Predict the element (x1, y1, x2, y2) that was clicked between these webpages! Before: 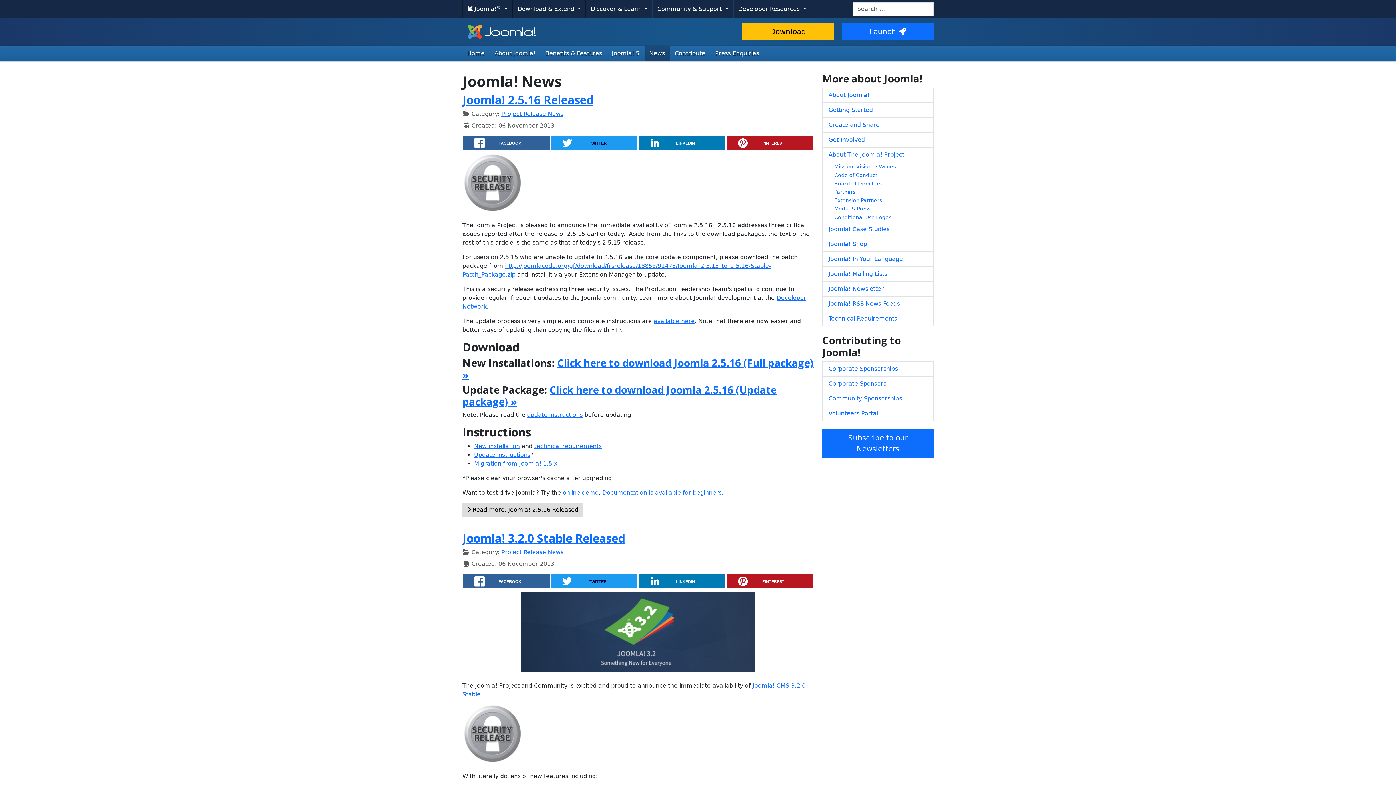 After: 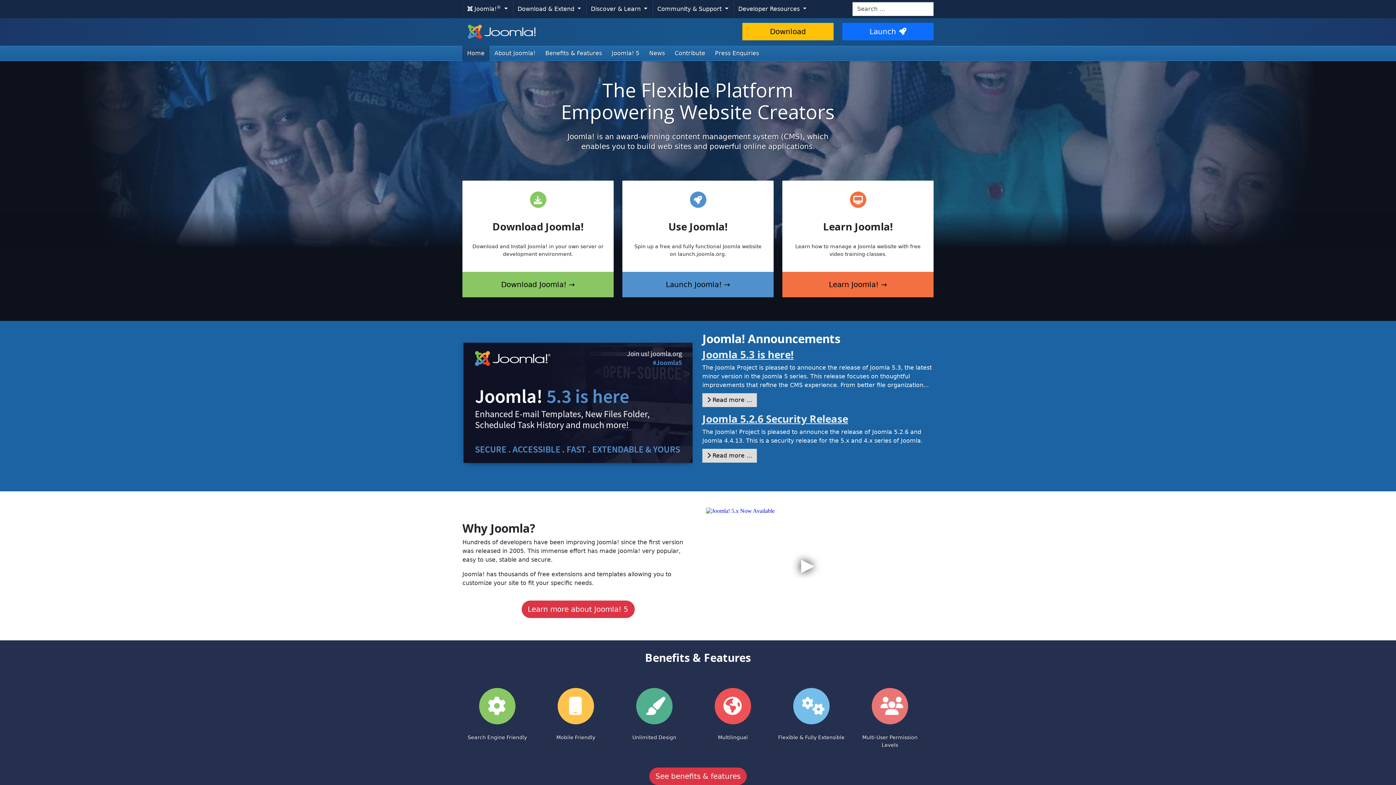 Action: bbox: (466, 22, 540, 39)